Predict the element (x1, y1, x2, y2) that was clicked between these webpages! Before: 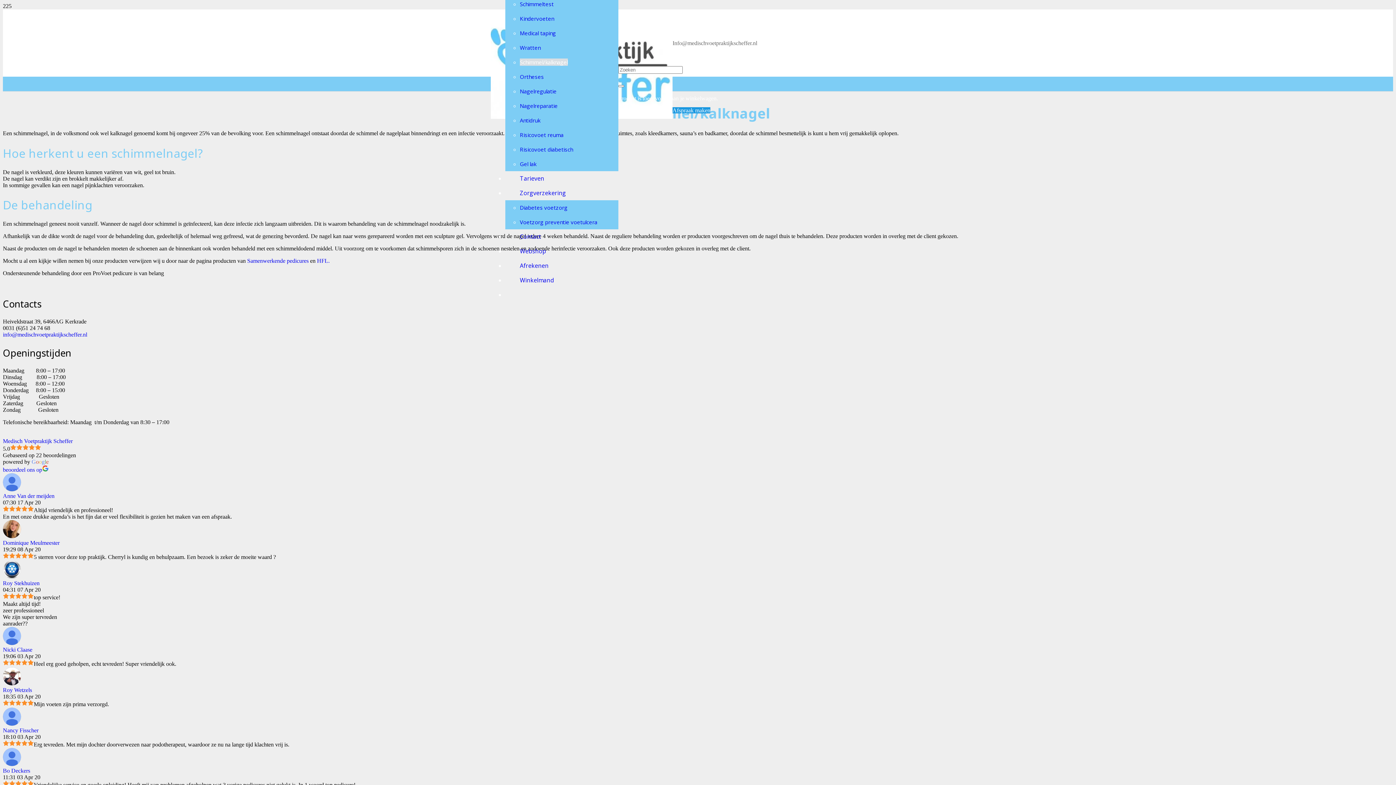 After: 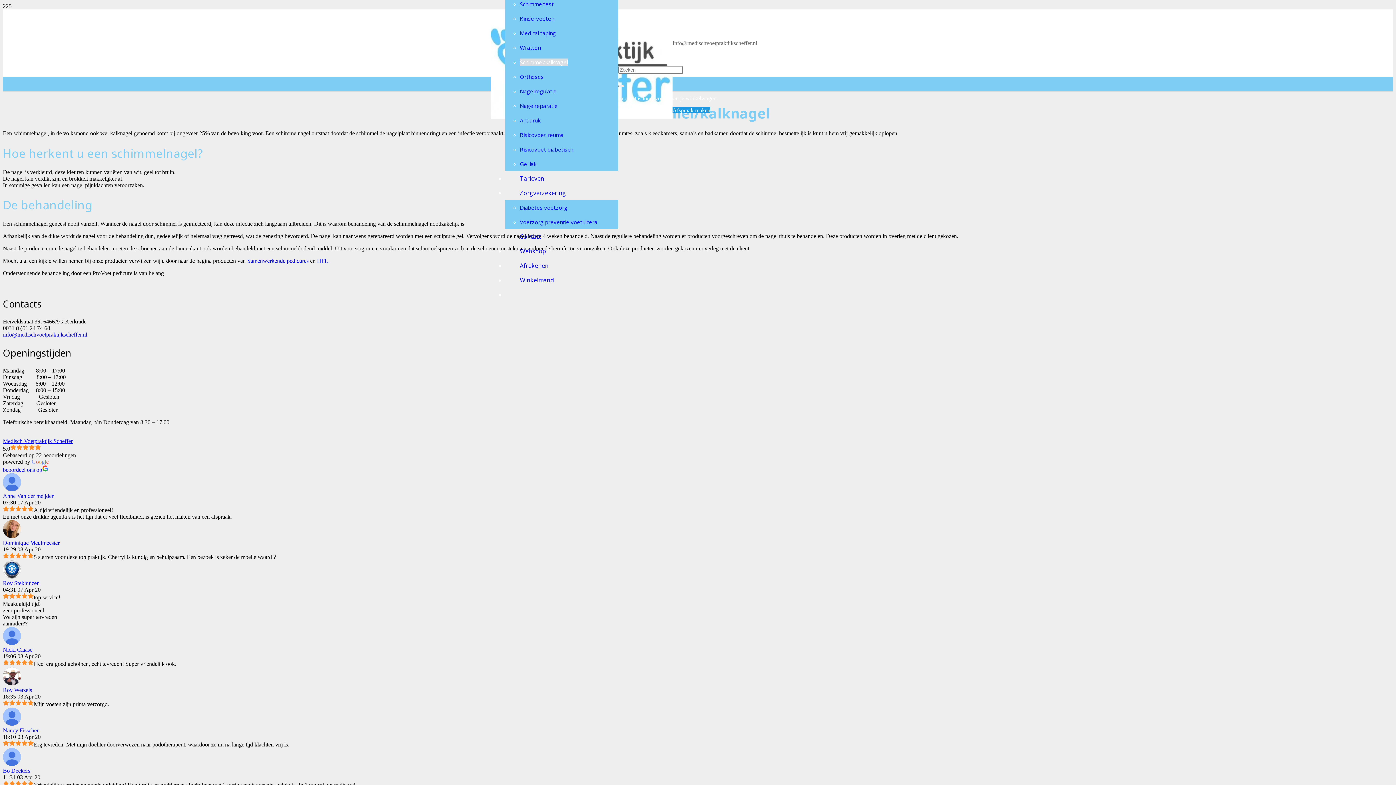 Action: label: Google place profile bbox: (2, 438, 72, 444)